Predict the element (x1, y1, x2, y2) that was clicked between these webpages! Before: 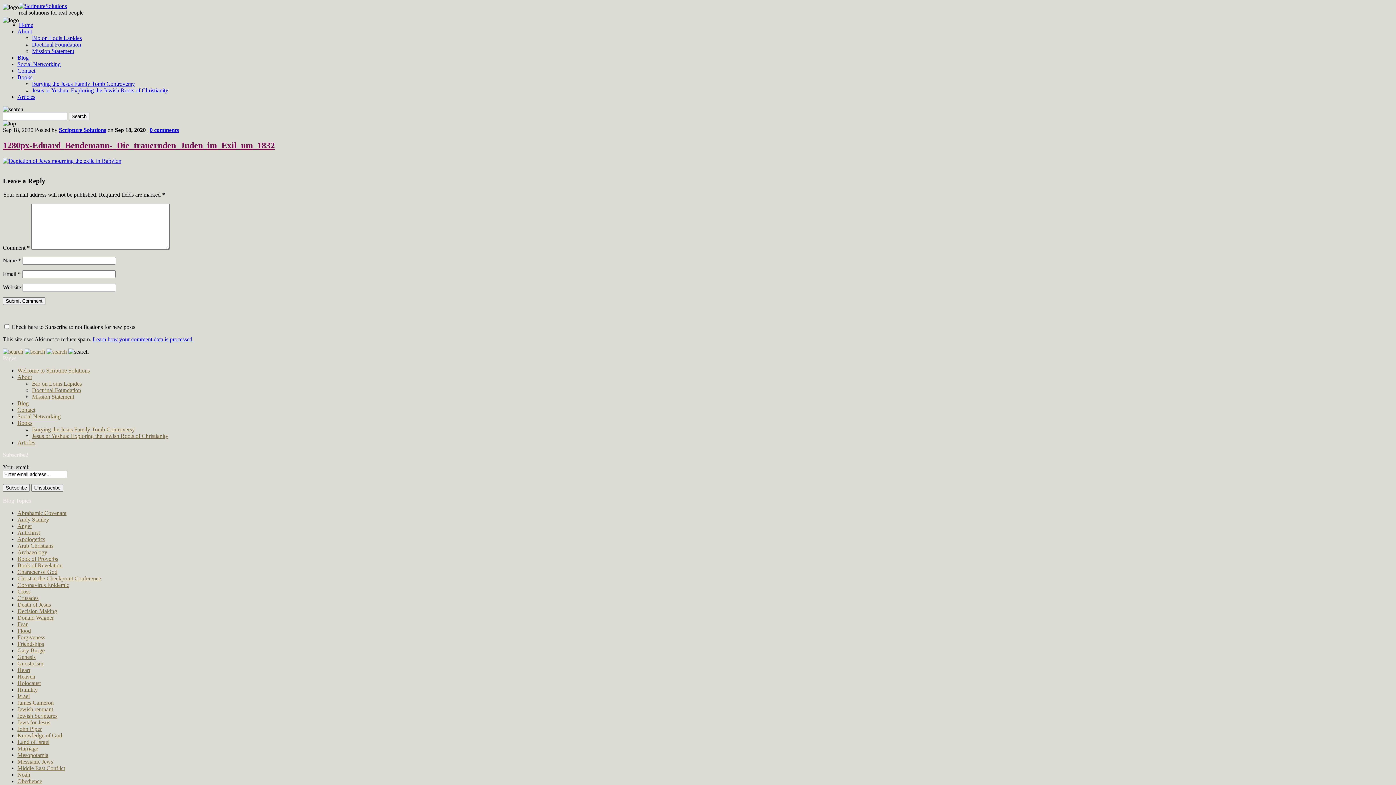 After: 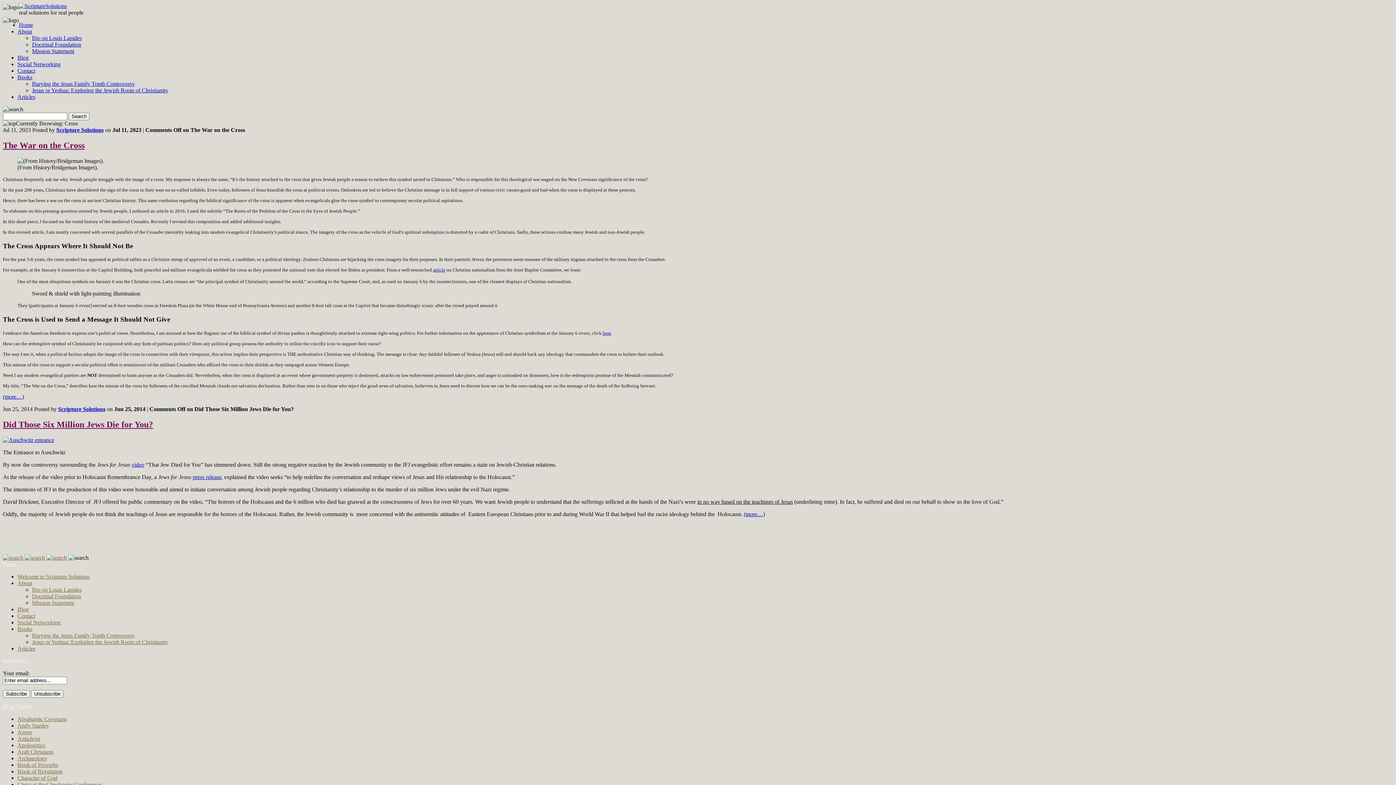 Action: bbox: (17, 588, 30, 595) label: Cross